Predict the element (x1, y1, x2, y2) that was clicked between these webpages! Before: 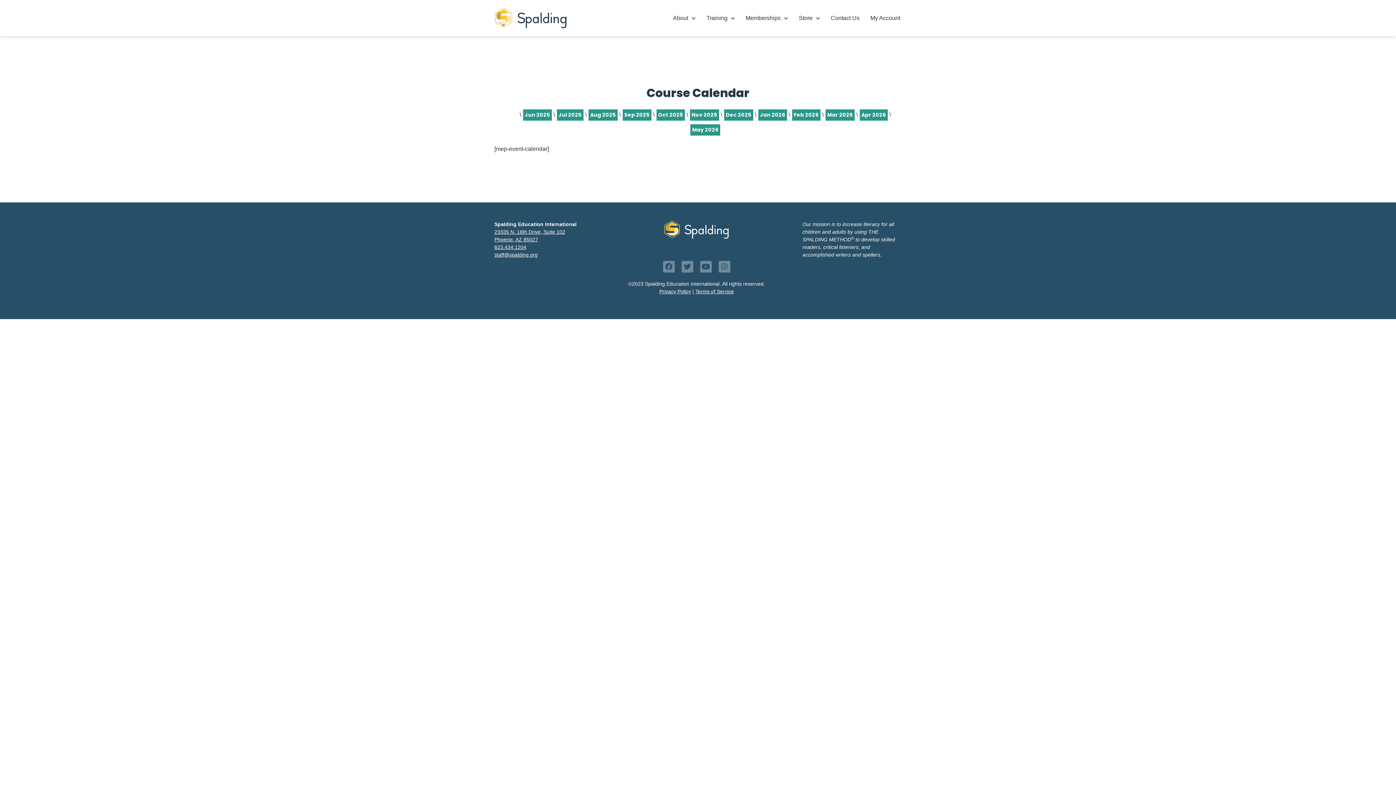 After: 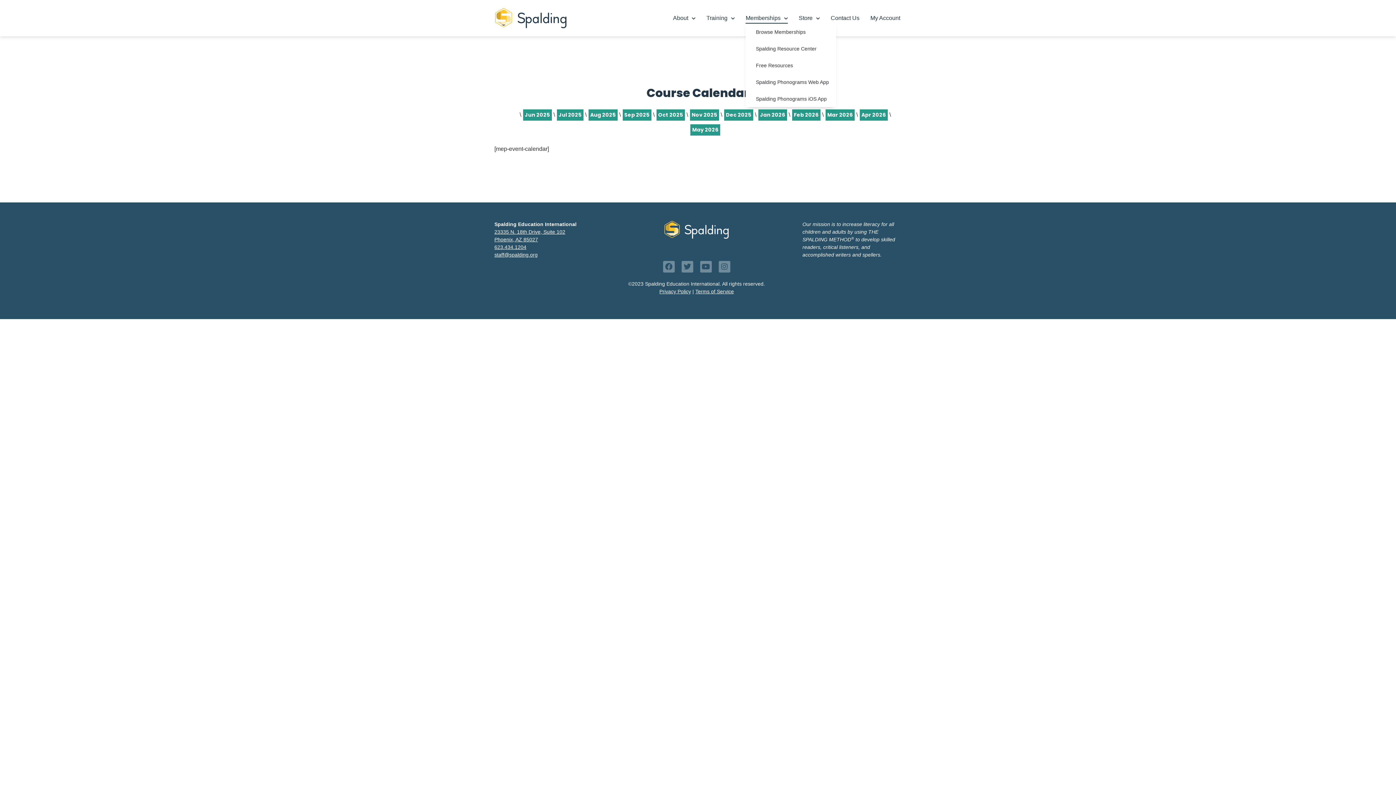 Action: label: Memberships bbox: (745, 12, 788, 23)